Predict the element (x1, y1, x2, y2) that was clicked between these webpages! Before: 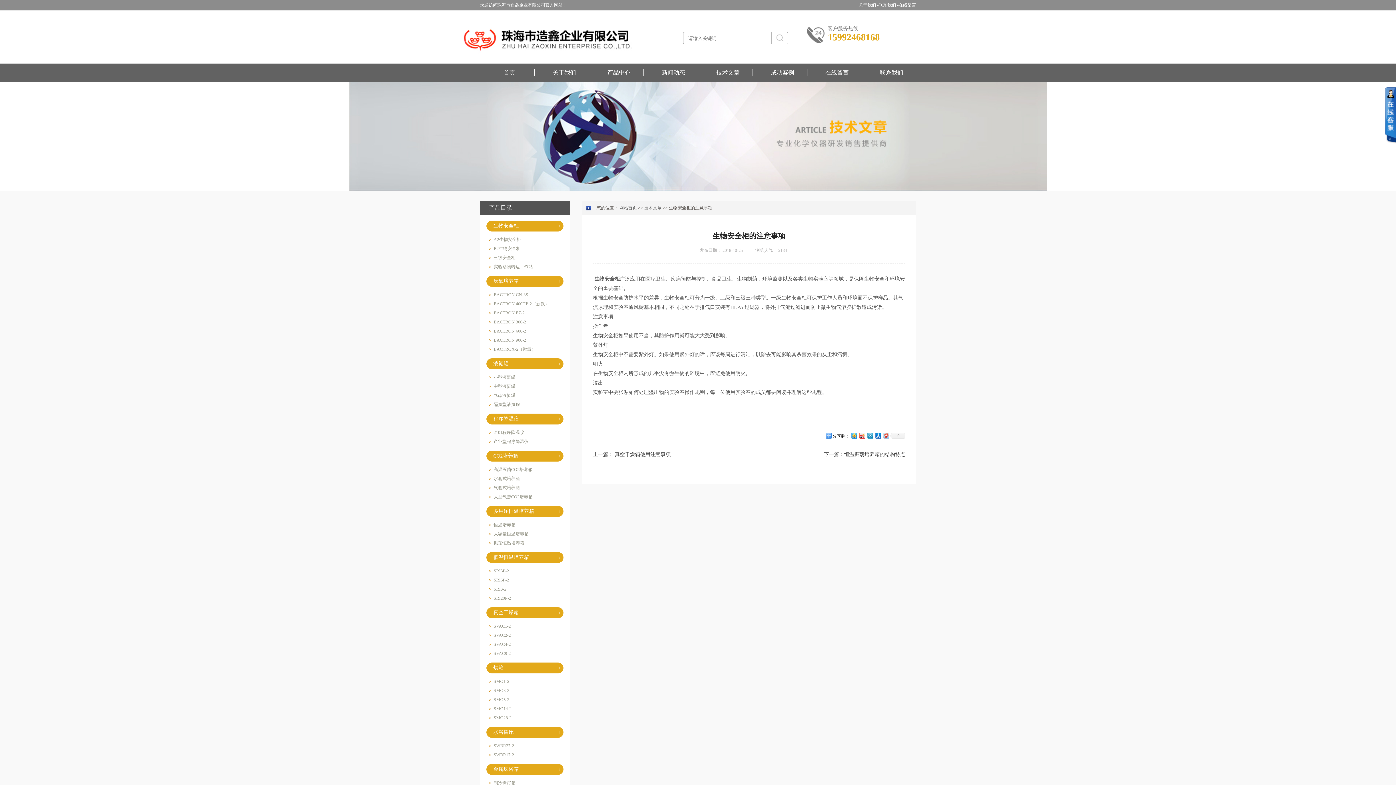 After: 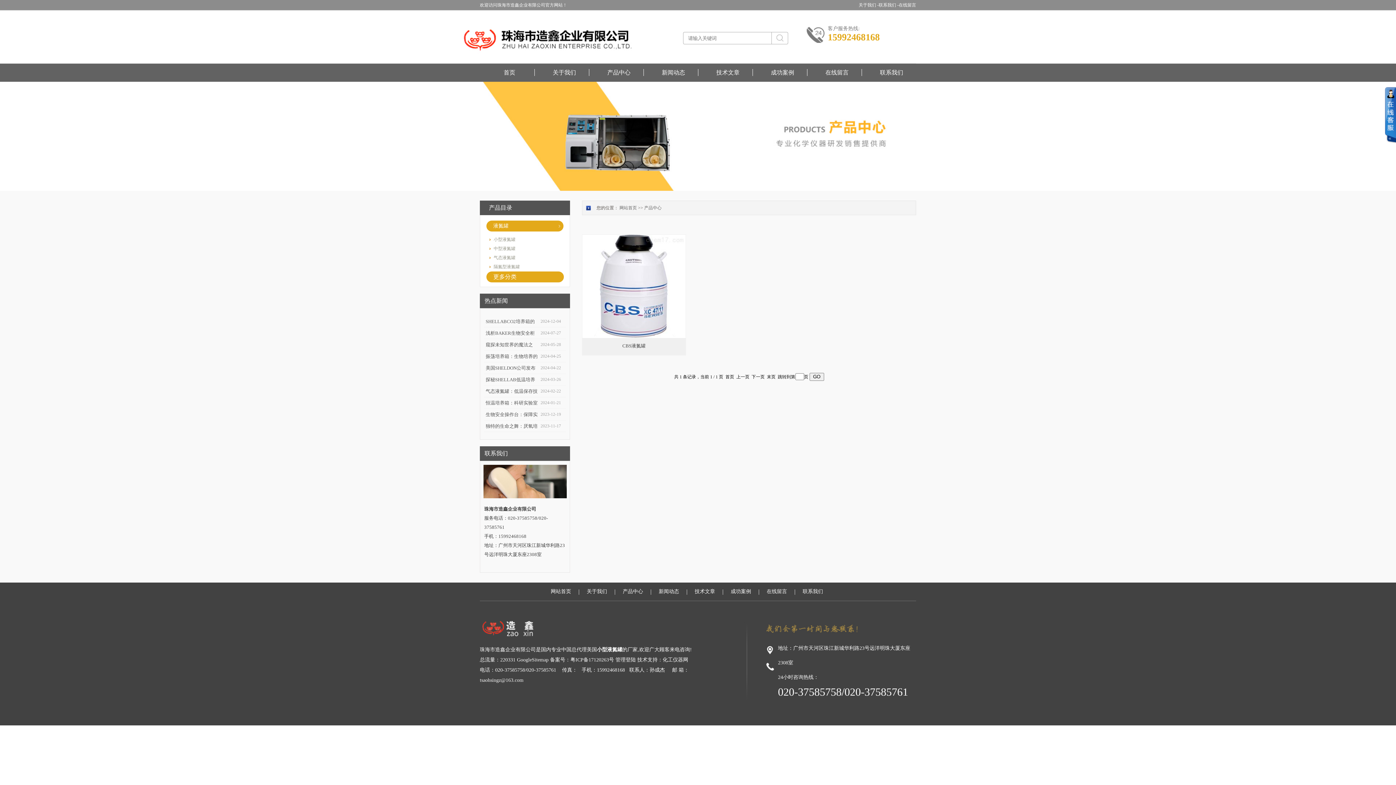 Action: label: 小型液氮罐 bbox: (493, 374, 515, 380)